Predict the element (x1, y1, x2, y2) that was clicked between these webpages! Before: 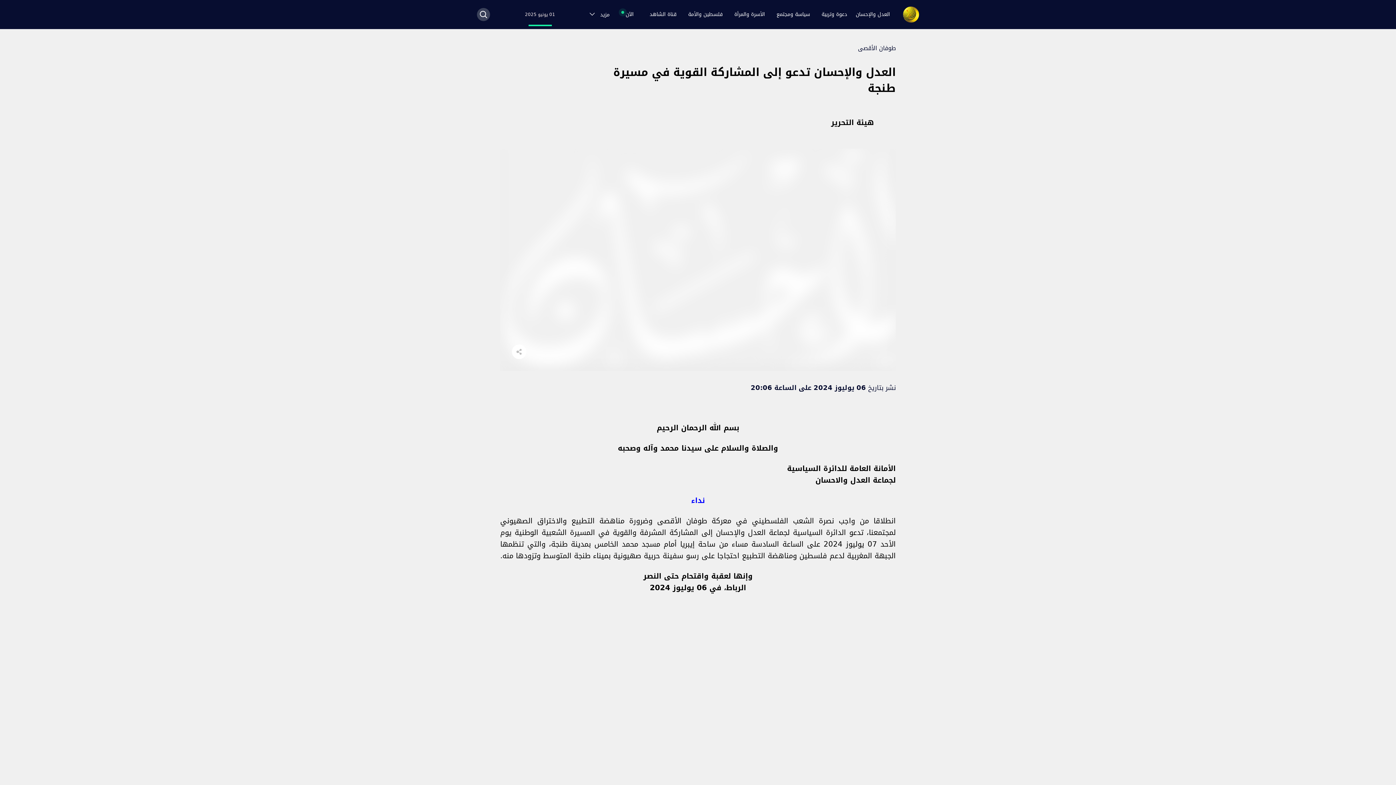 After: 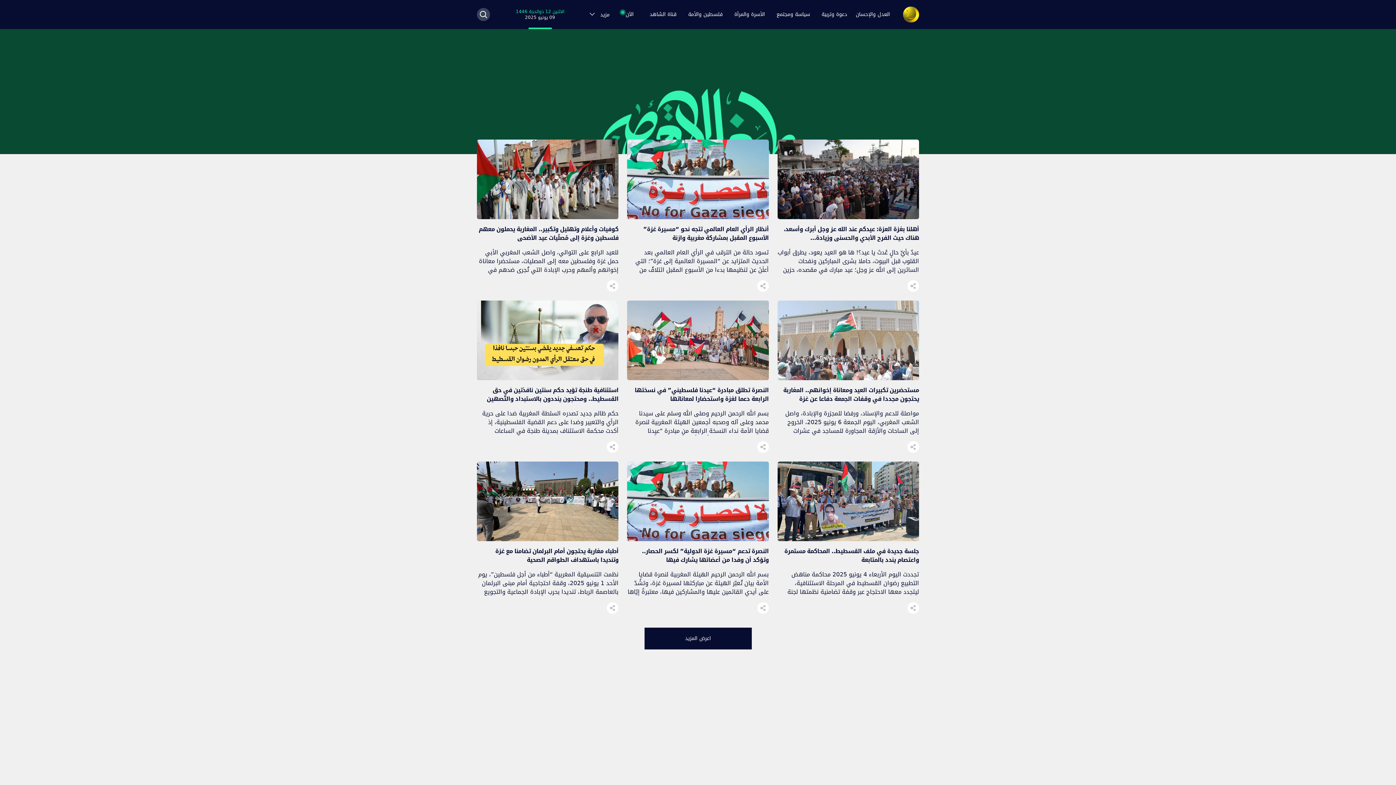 Action: bbox: (858, 42, 896, 53) label: طوفان الأقصى